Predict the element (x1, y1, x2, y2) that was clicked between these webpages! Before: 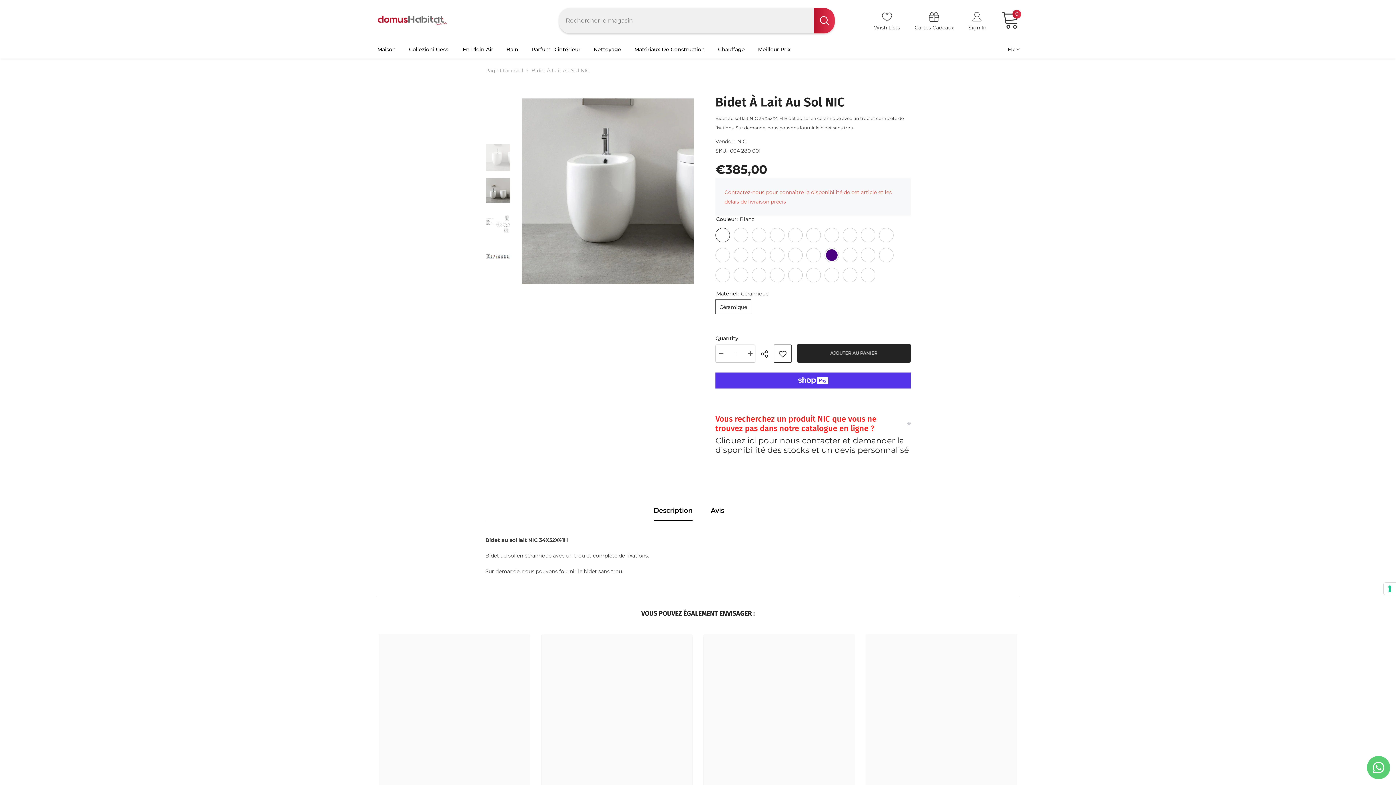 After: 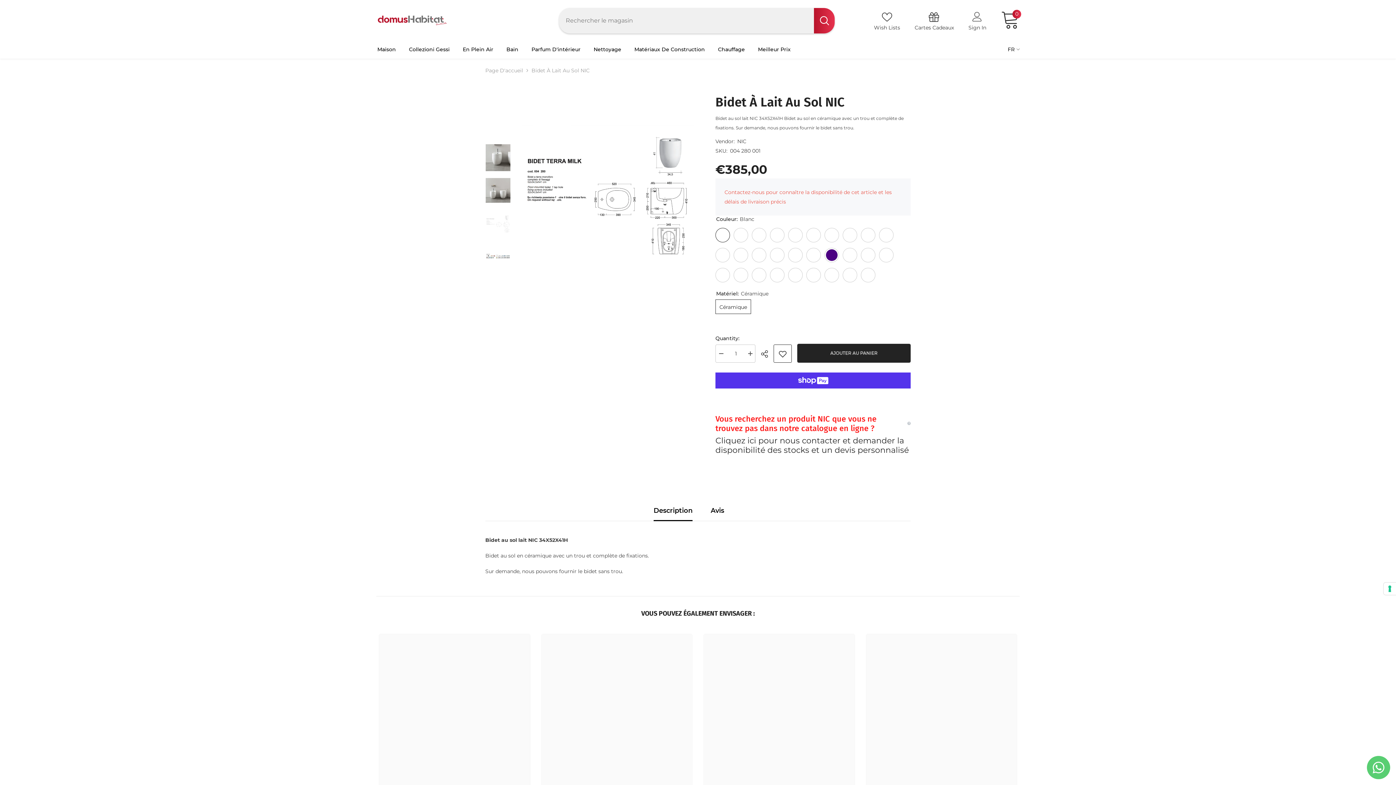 Action: bbox: (485, 208, 510, 238)